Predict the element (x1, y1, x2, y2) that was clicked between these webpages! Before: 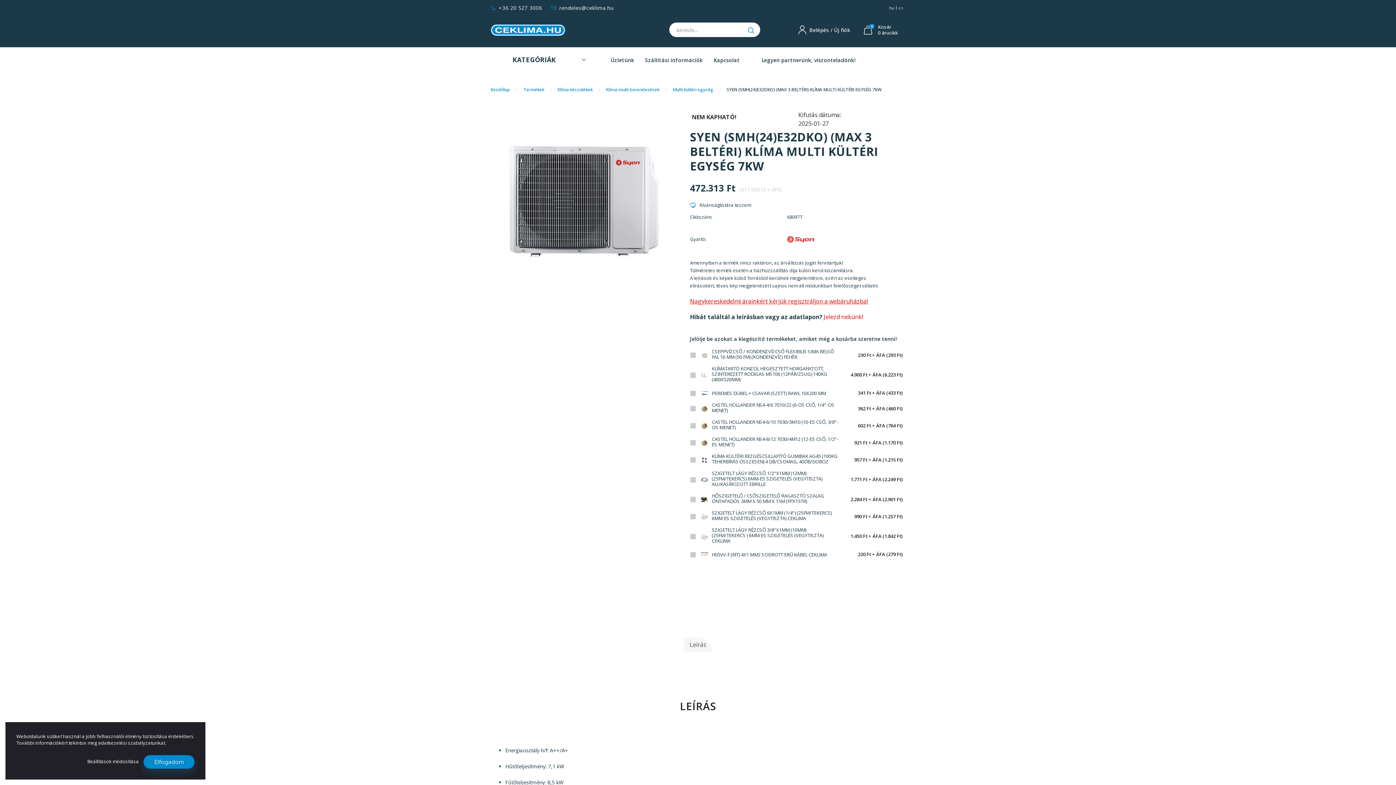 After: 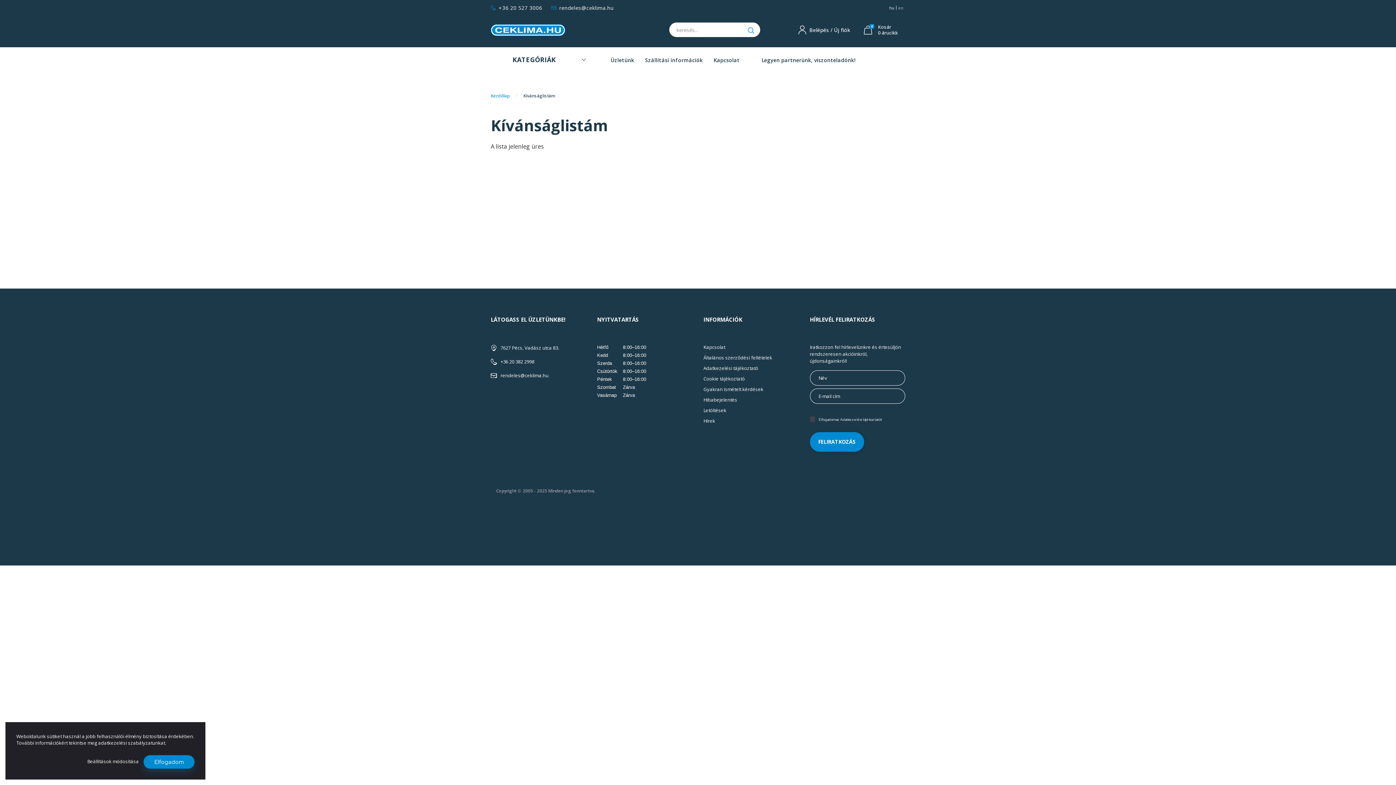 Action: bbox: (690, 202, 905, 208) label: Kívánságlistára teszem